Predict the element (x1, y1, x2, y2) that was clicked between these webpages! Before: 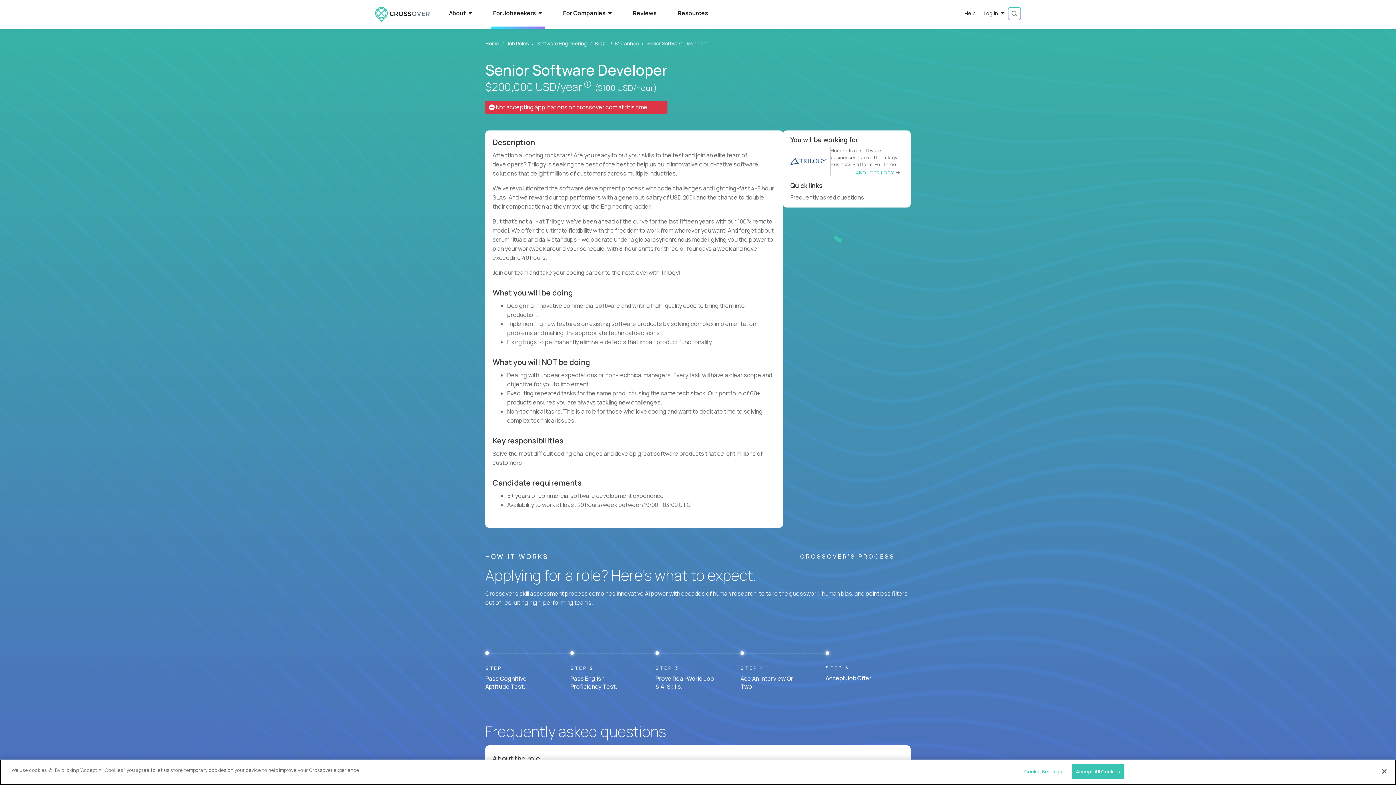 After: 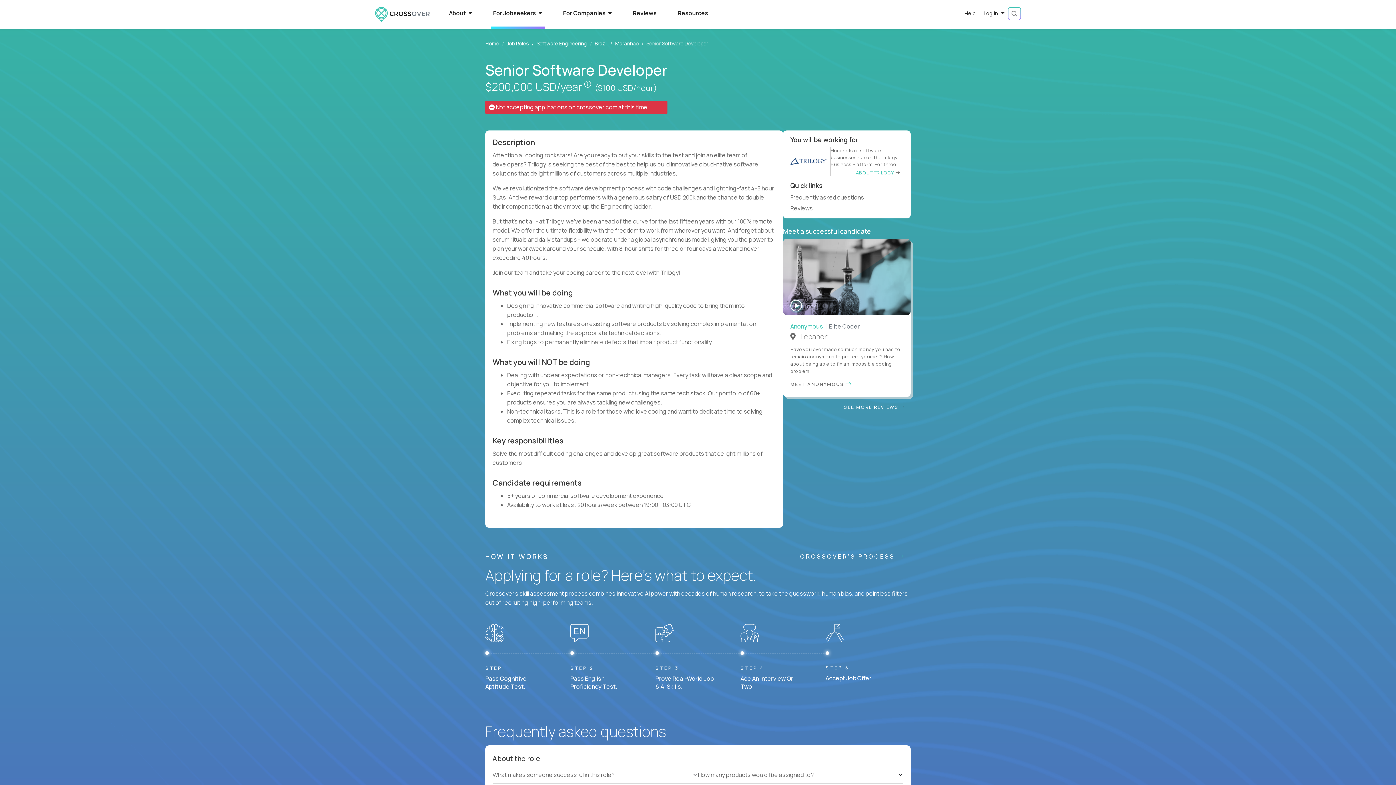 Action: bbox: (1376, 763, 1392, 779) label: Close